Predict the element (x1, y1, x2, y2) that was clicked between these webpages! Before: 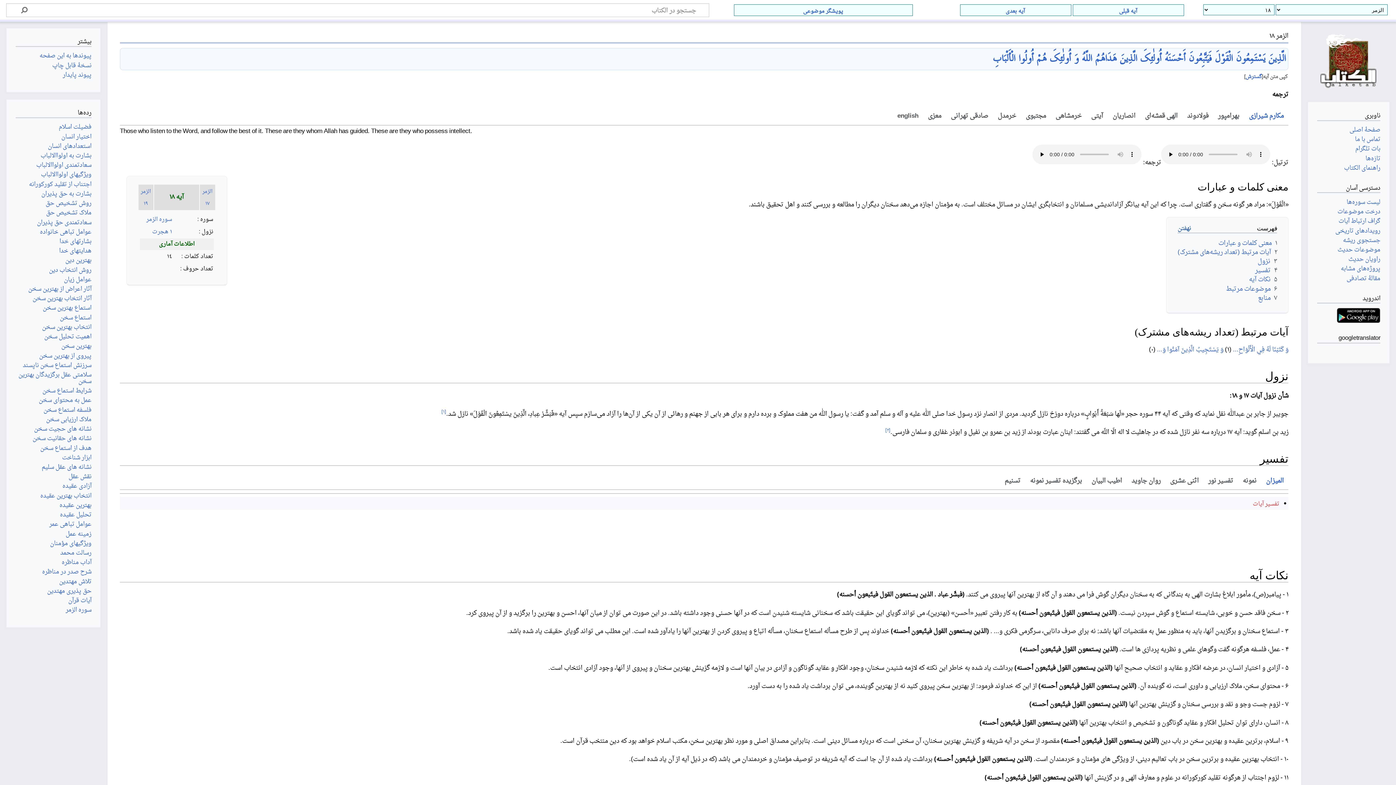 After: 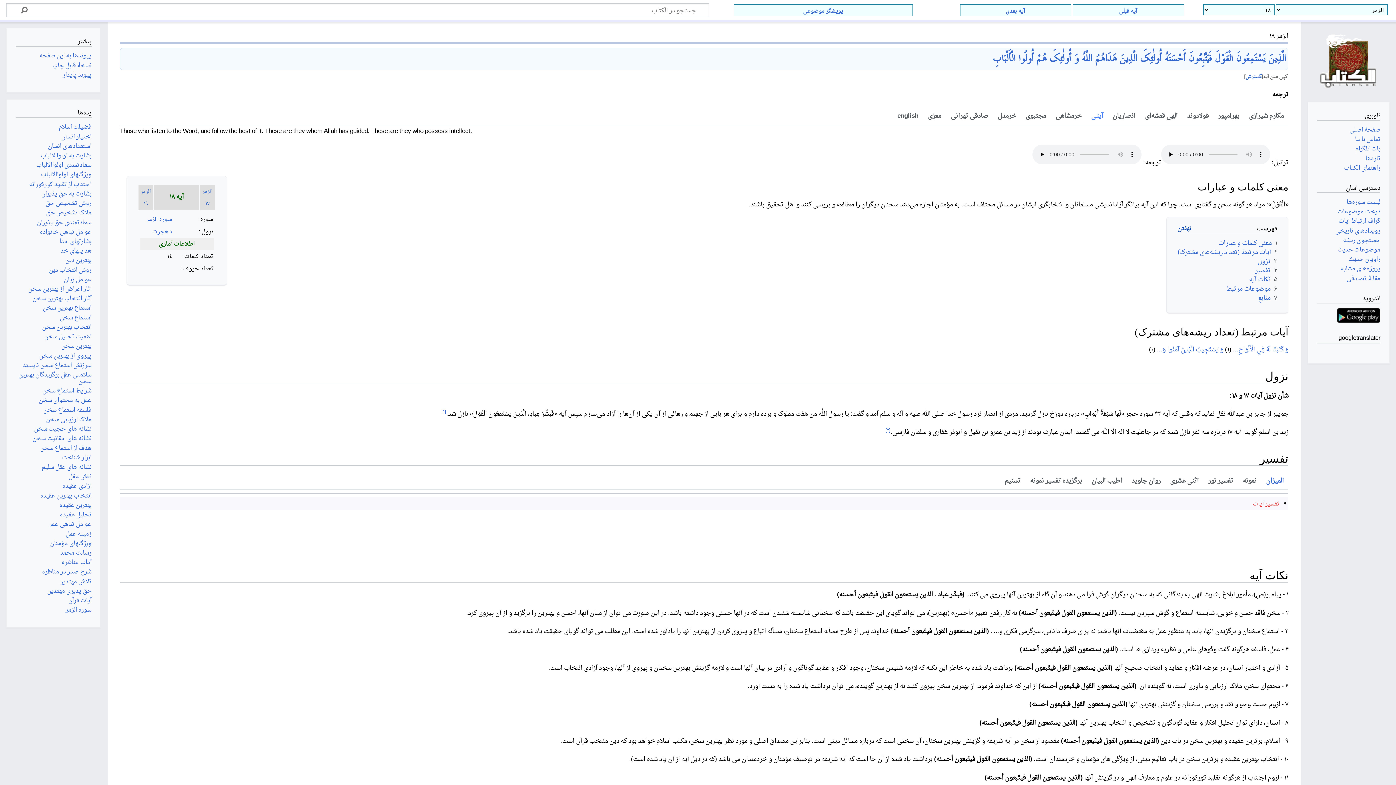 Action: bbox: (1086, 107, 1108, 125) label: آیتی